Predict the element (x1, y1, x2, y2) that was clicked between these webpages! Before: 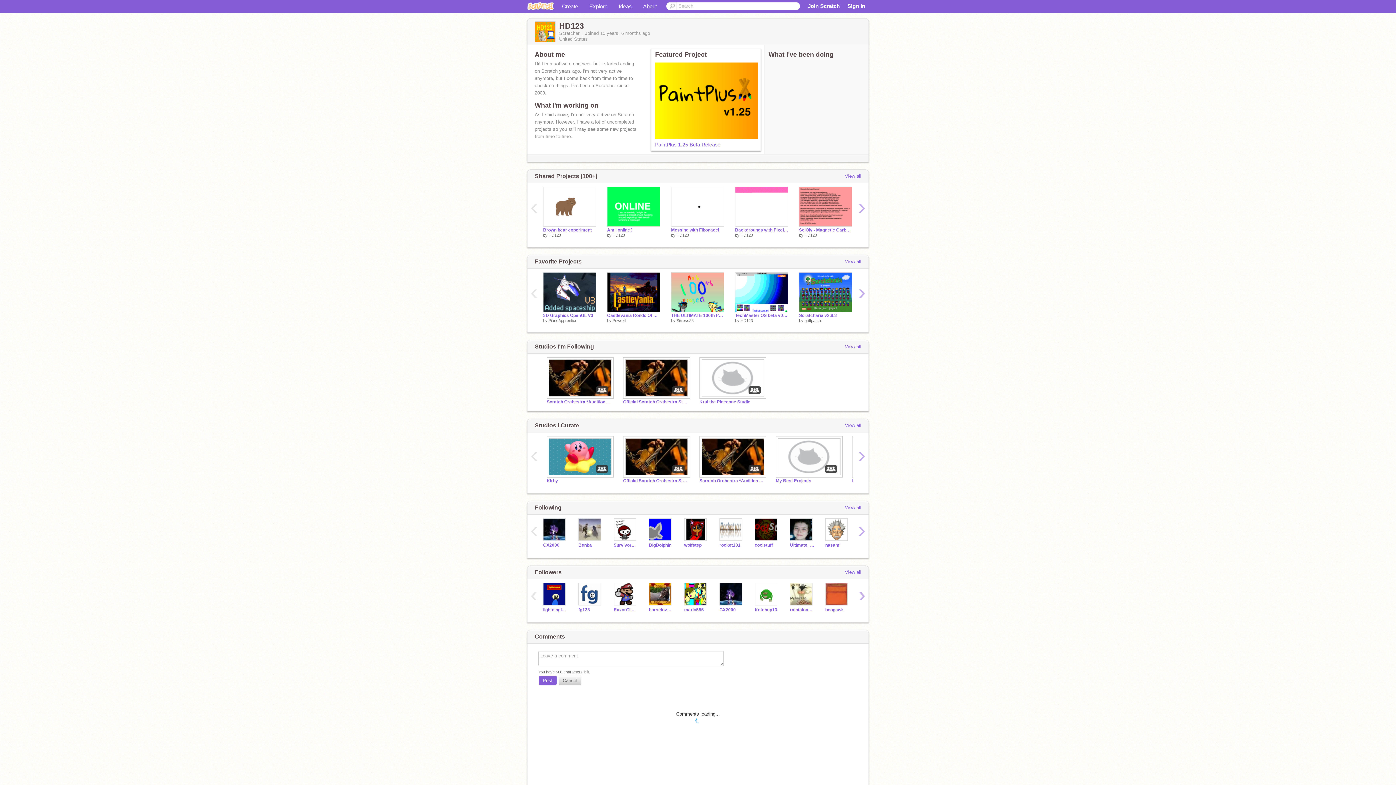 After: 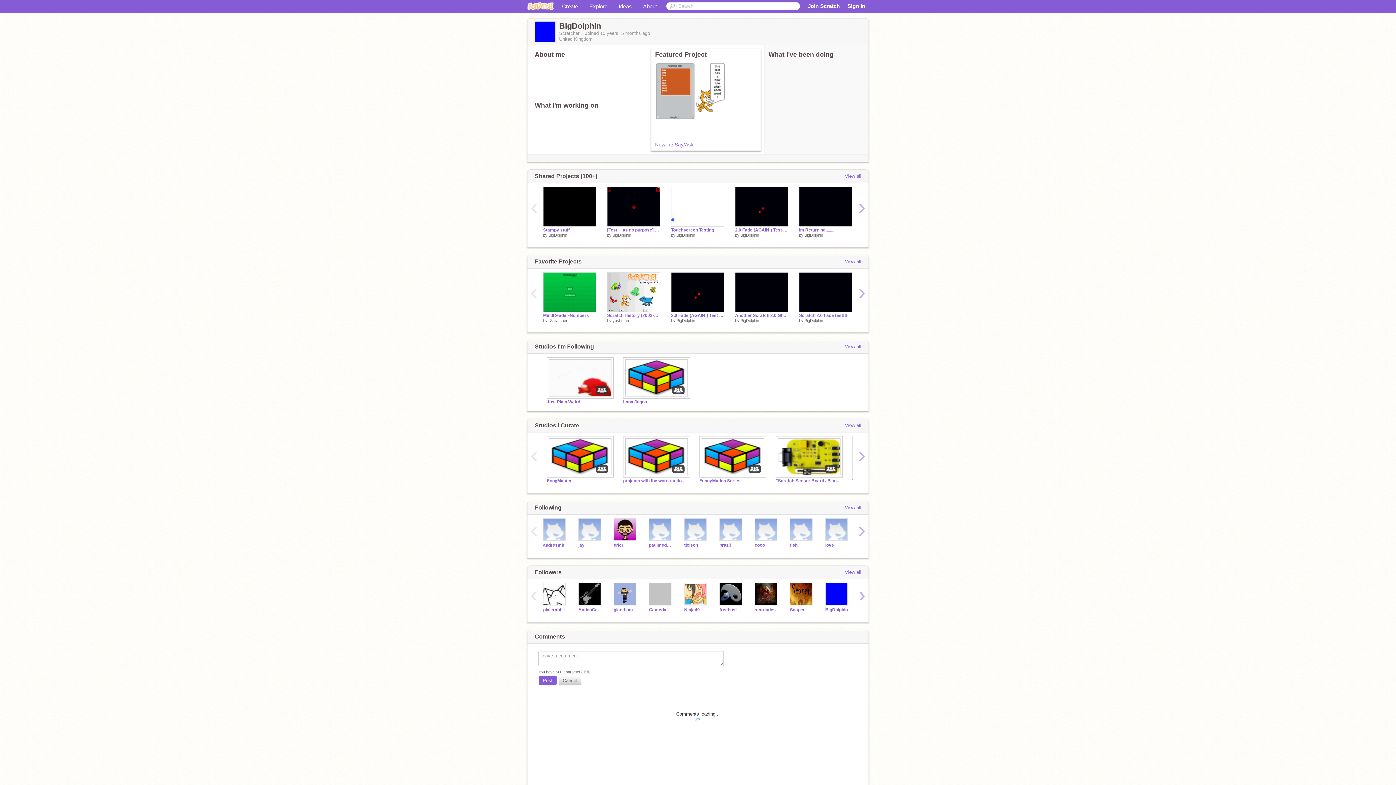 Action: bbox: (649, 542, 673, 548) label: BigDolphin